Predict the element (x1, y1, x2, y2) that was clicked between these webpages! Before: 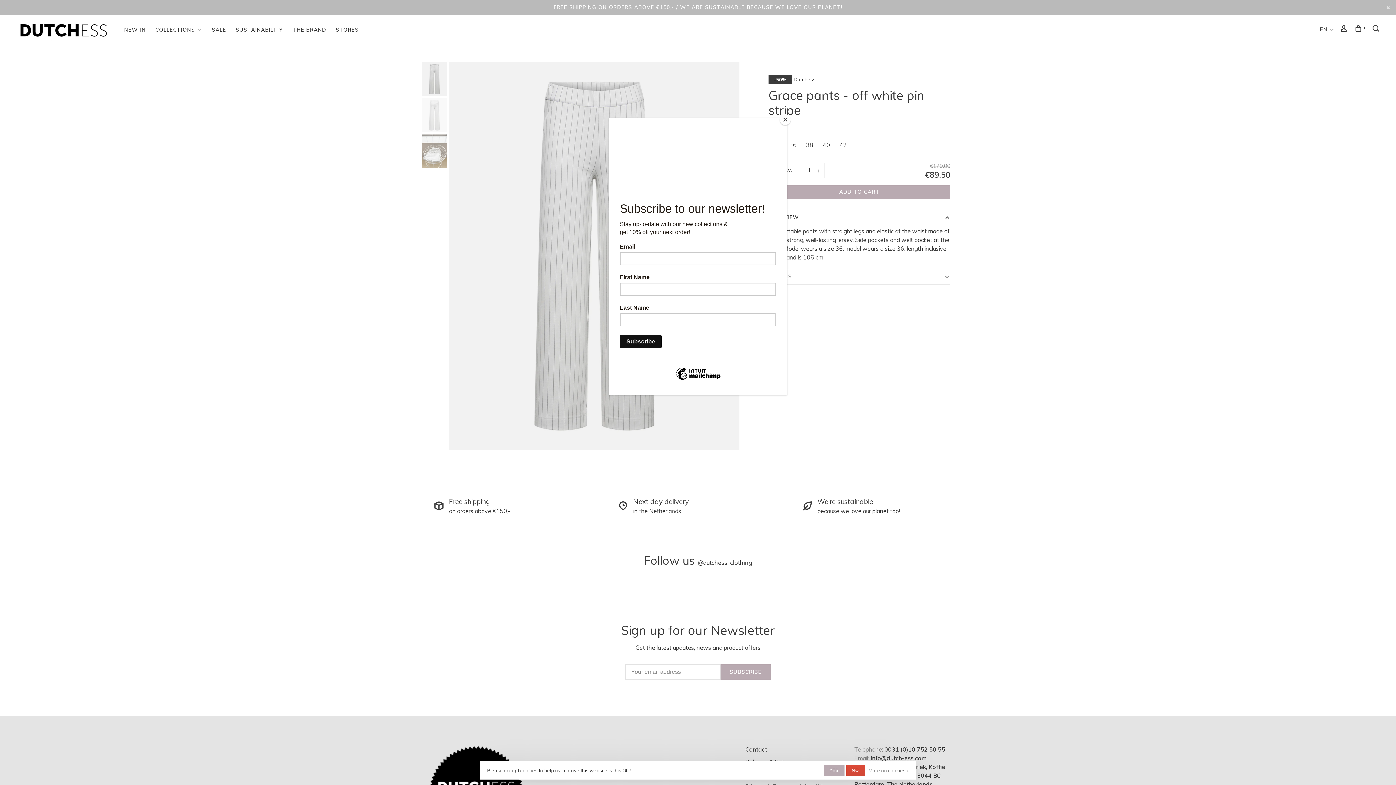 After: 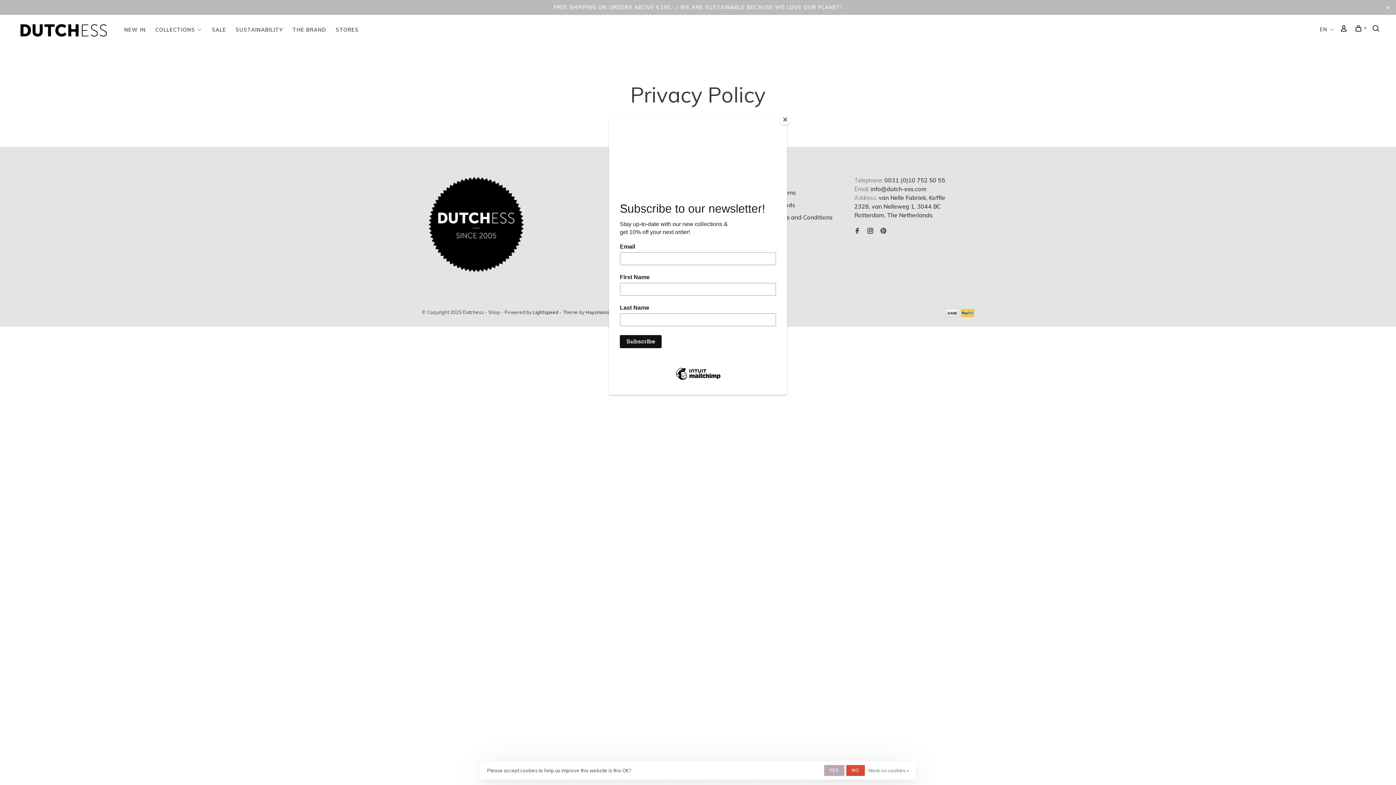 Action: label: More on cookies » bbox: (868, 765, 909, 776)